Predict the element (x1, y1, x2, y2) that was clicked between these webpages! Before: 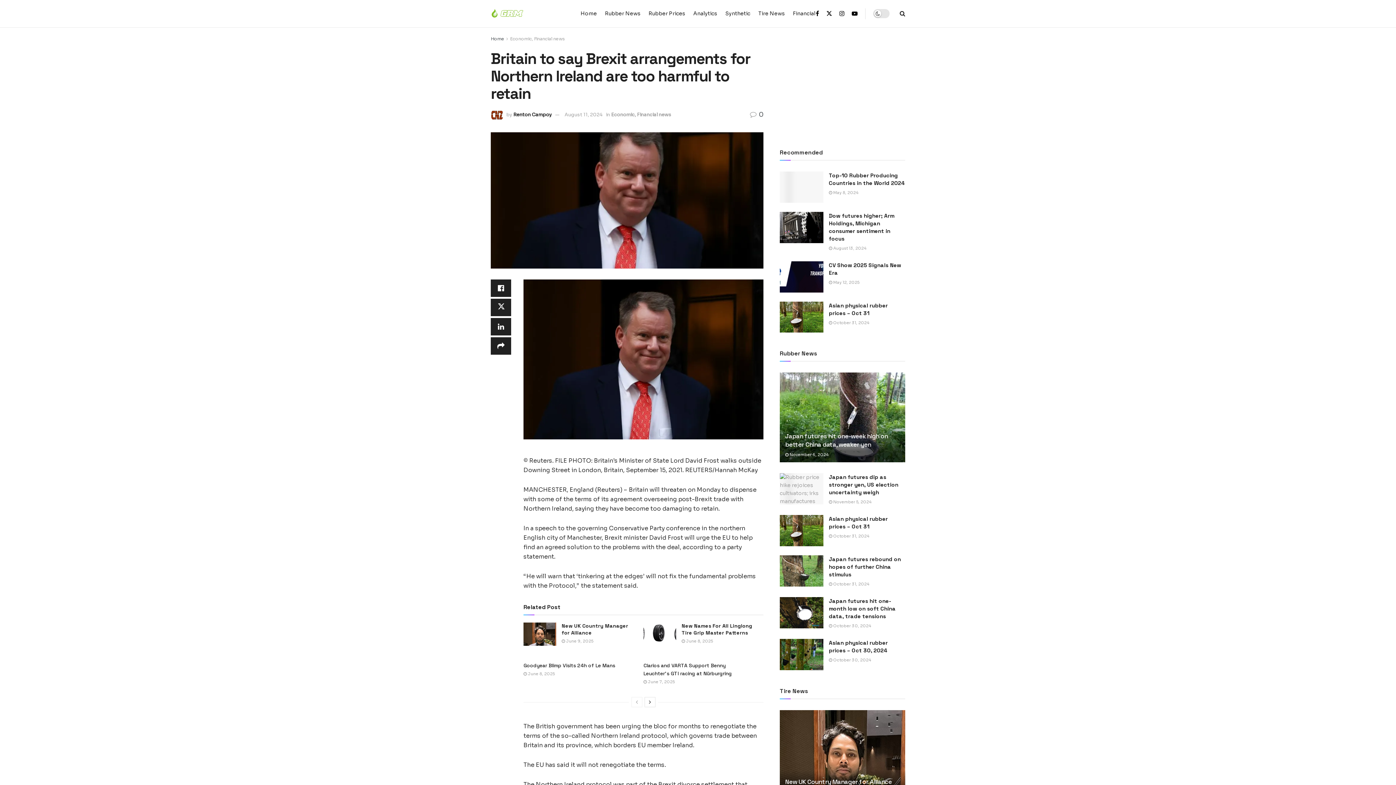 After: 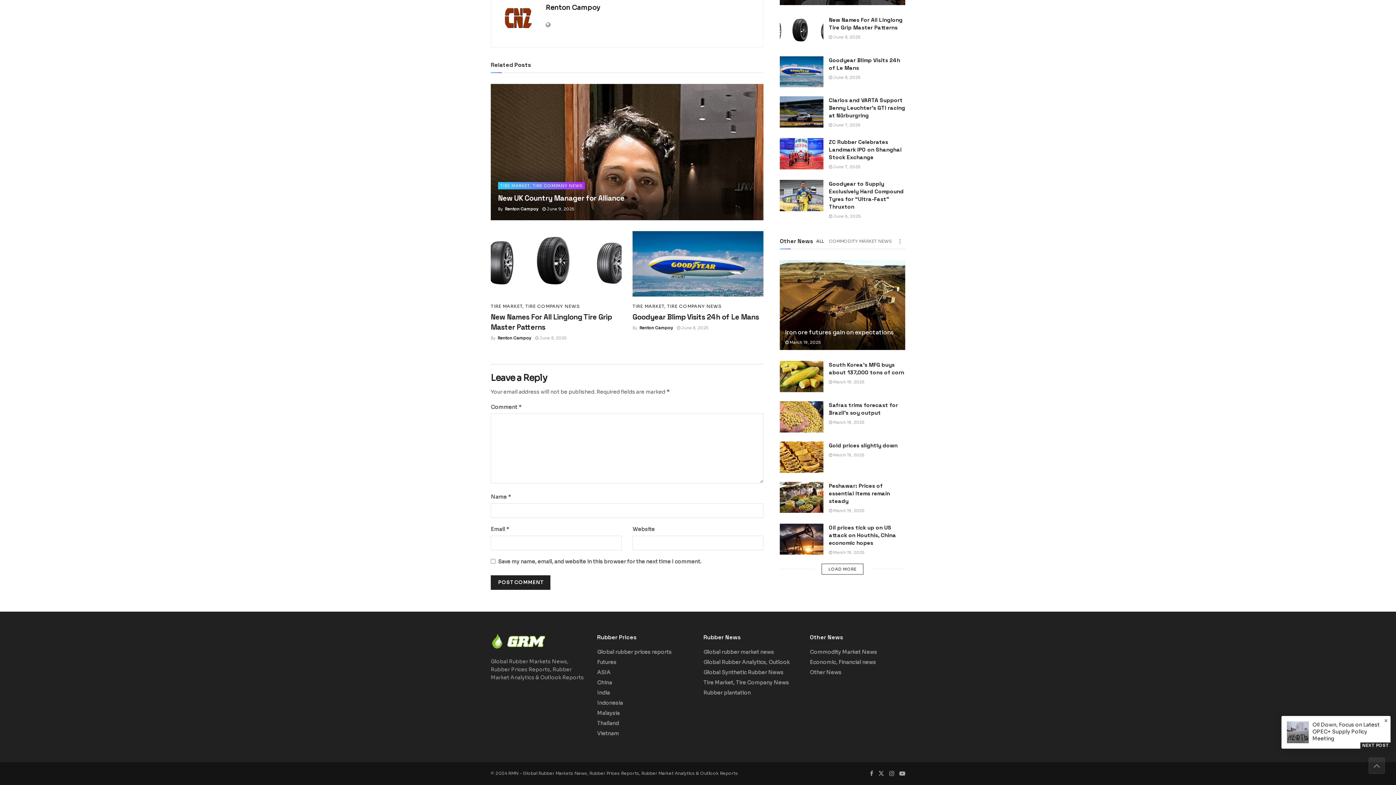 Action: label:  0 bbox: (750, 110, 763, 118)